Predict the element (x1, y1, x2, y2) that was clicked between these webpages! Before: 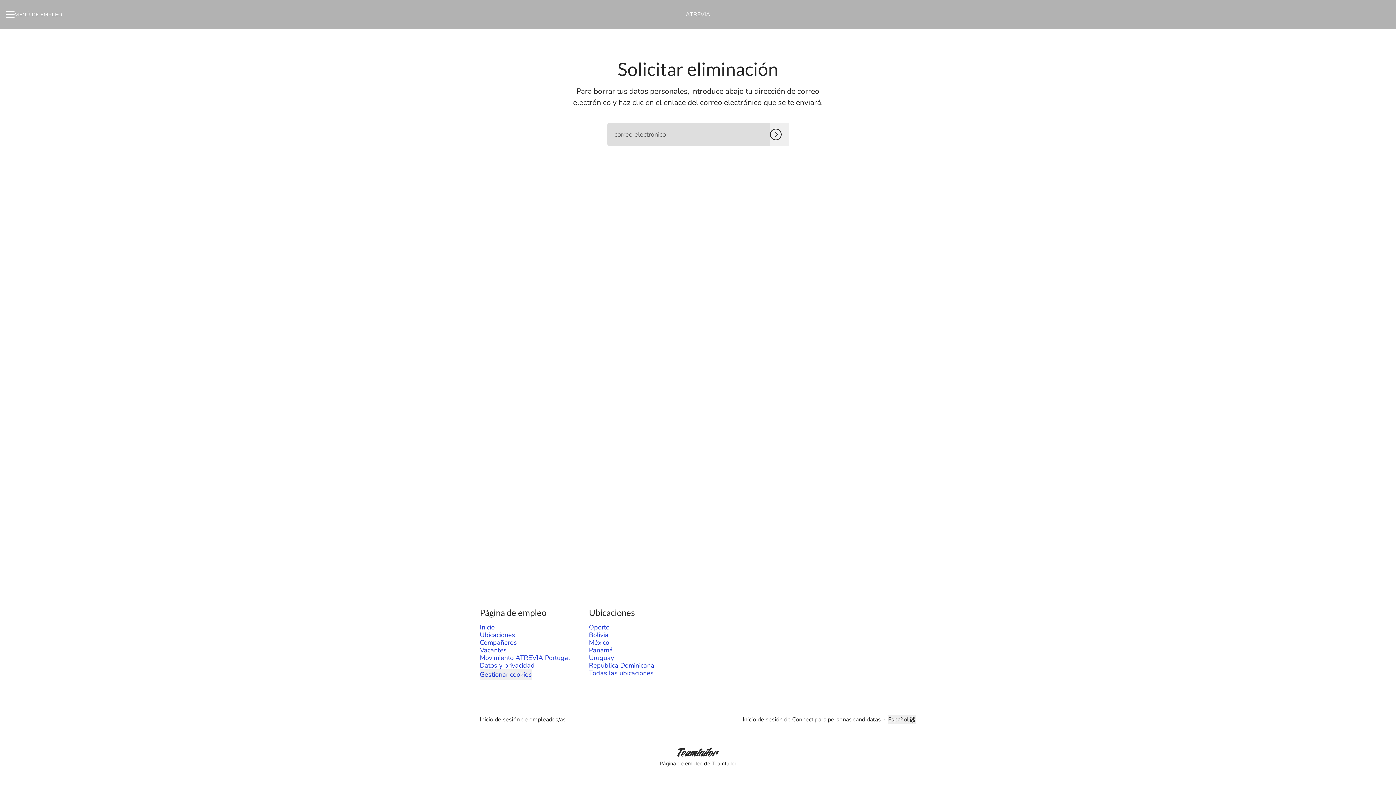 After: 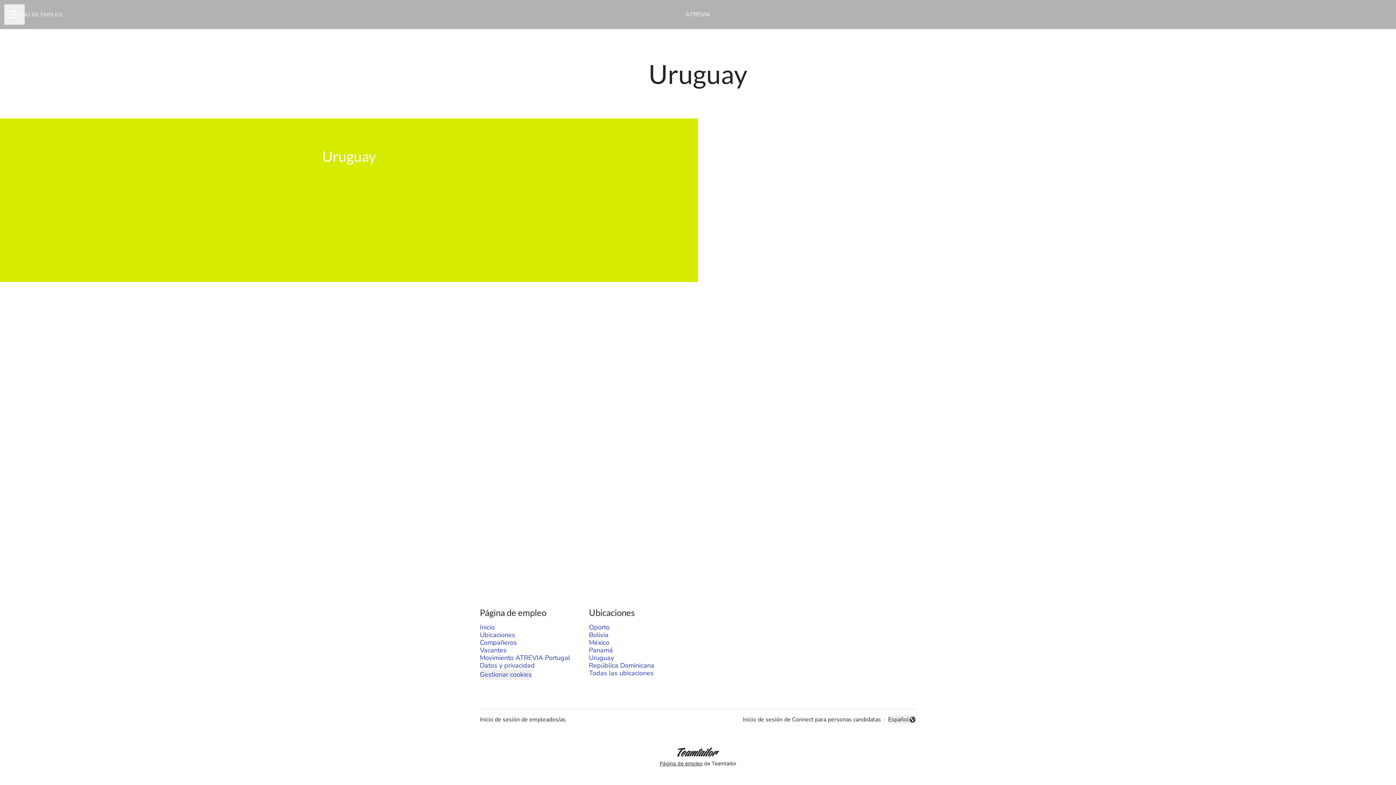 Action: label: Uruguay bbox: (589, 652, 614, 664)